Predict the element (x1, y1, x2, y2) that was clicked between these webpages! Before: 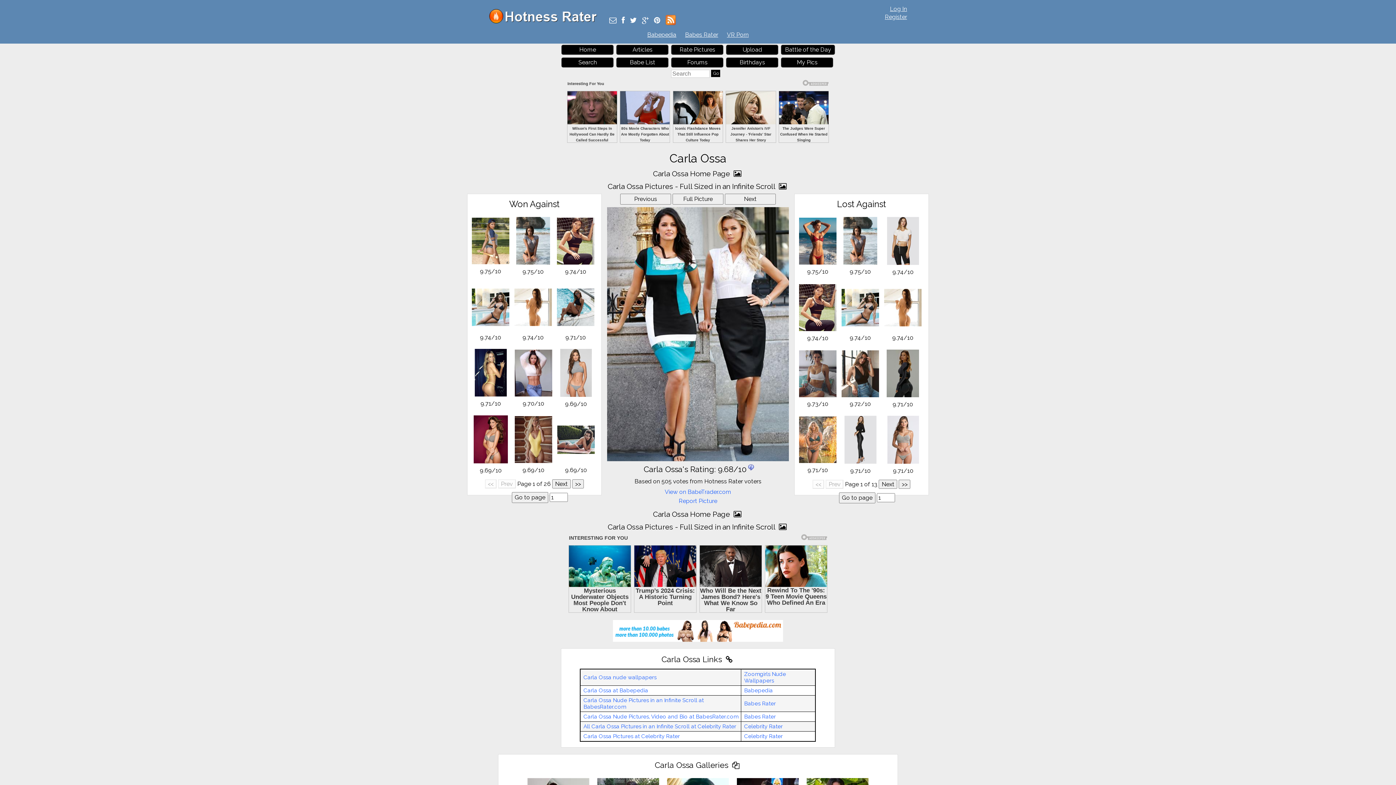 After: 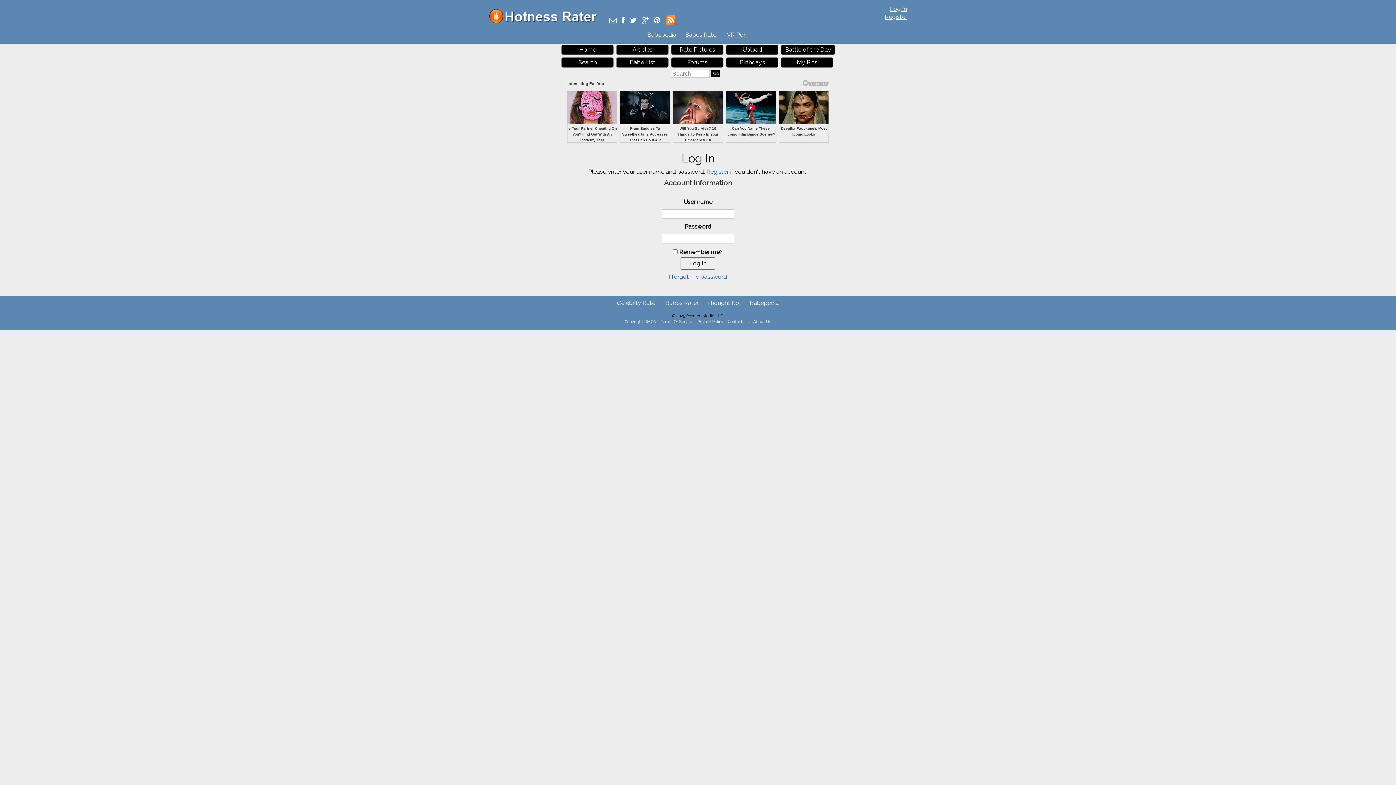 Action: bbox: (671, 44, 723, 54) label: Rate Pictures